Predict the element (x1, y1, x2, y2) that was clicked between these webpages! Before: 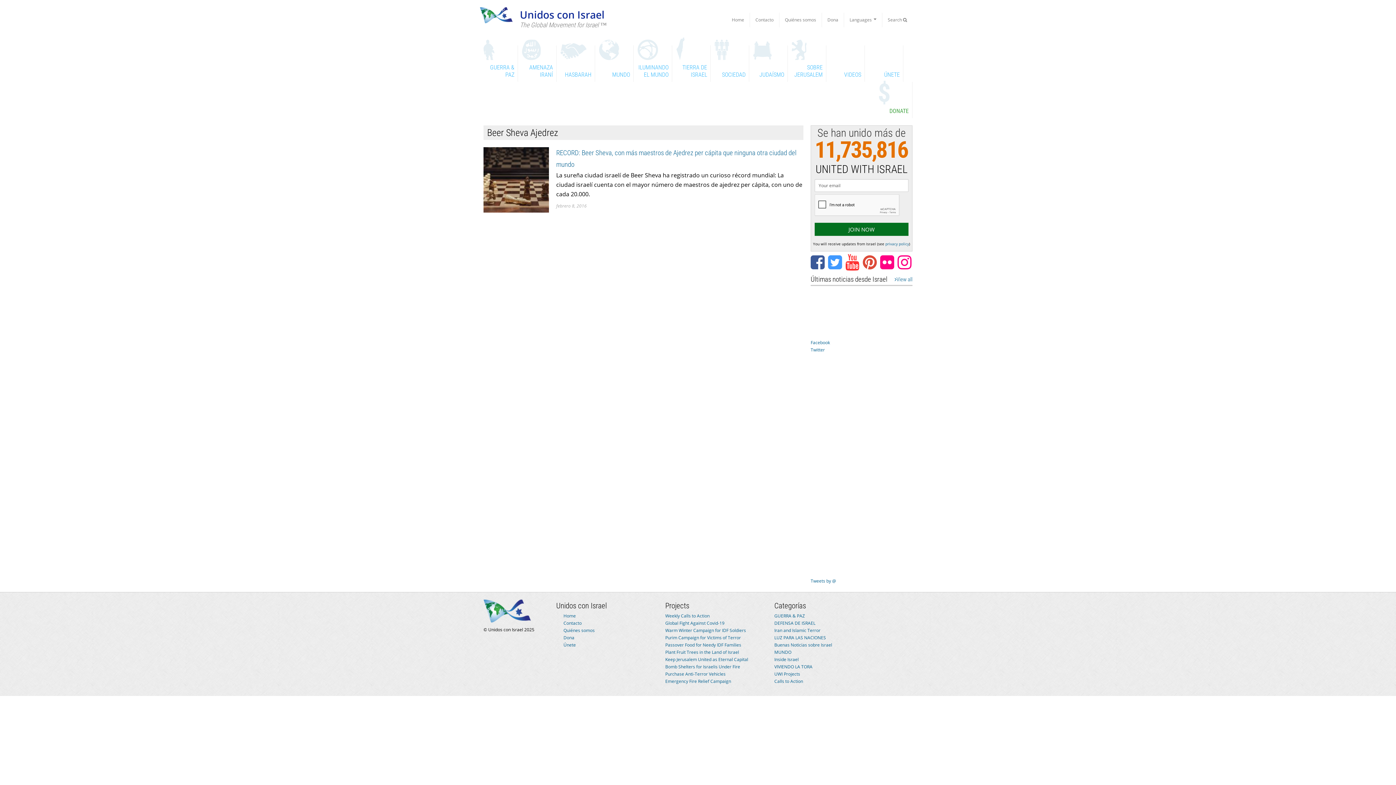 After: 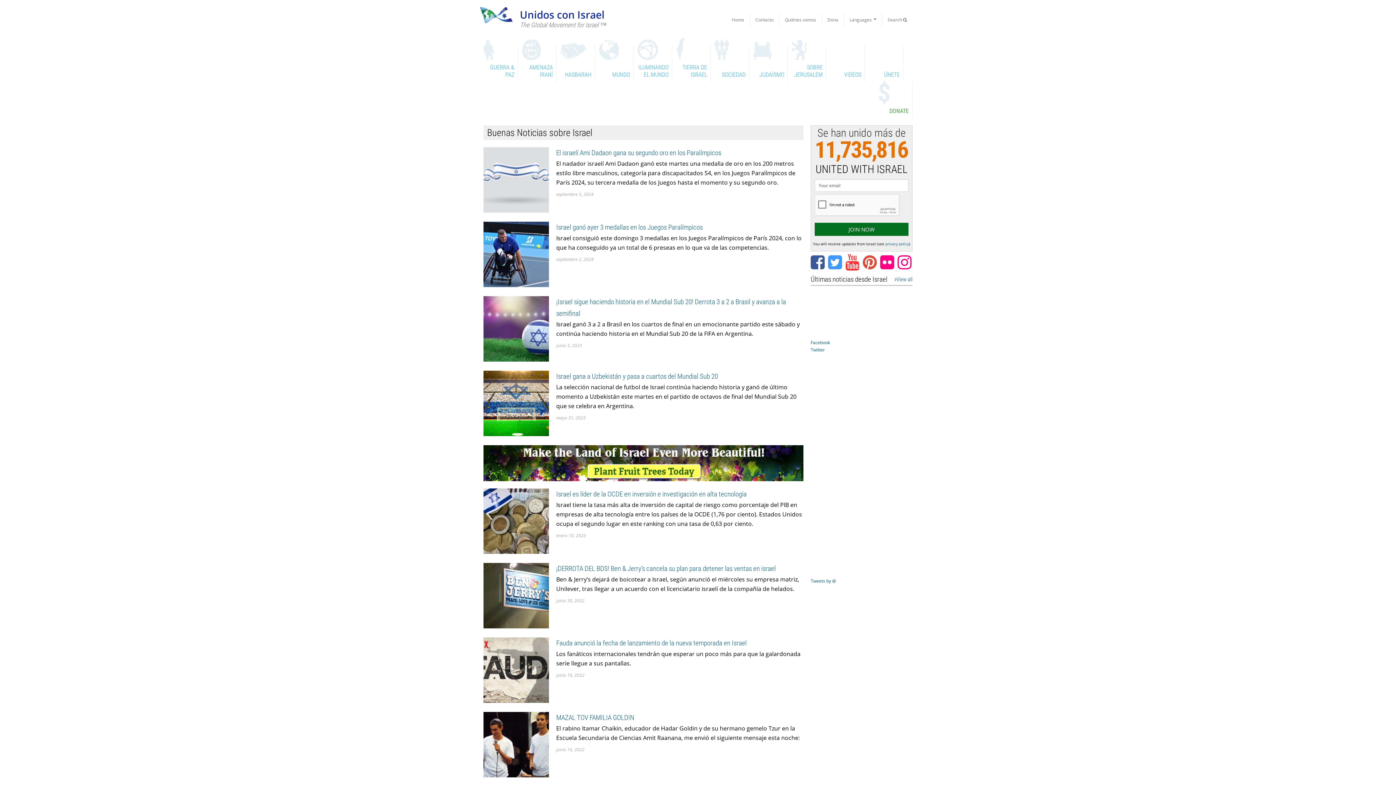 Action: bbox: (774, 642, 832, 648) label: Buenas Noticias sobre Israel